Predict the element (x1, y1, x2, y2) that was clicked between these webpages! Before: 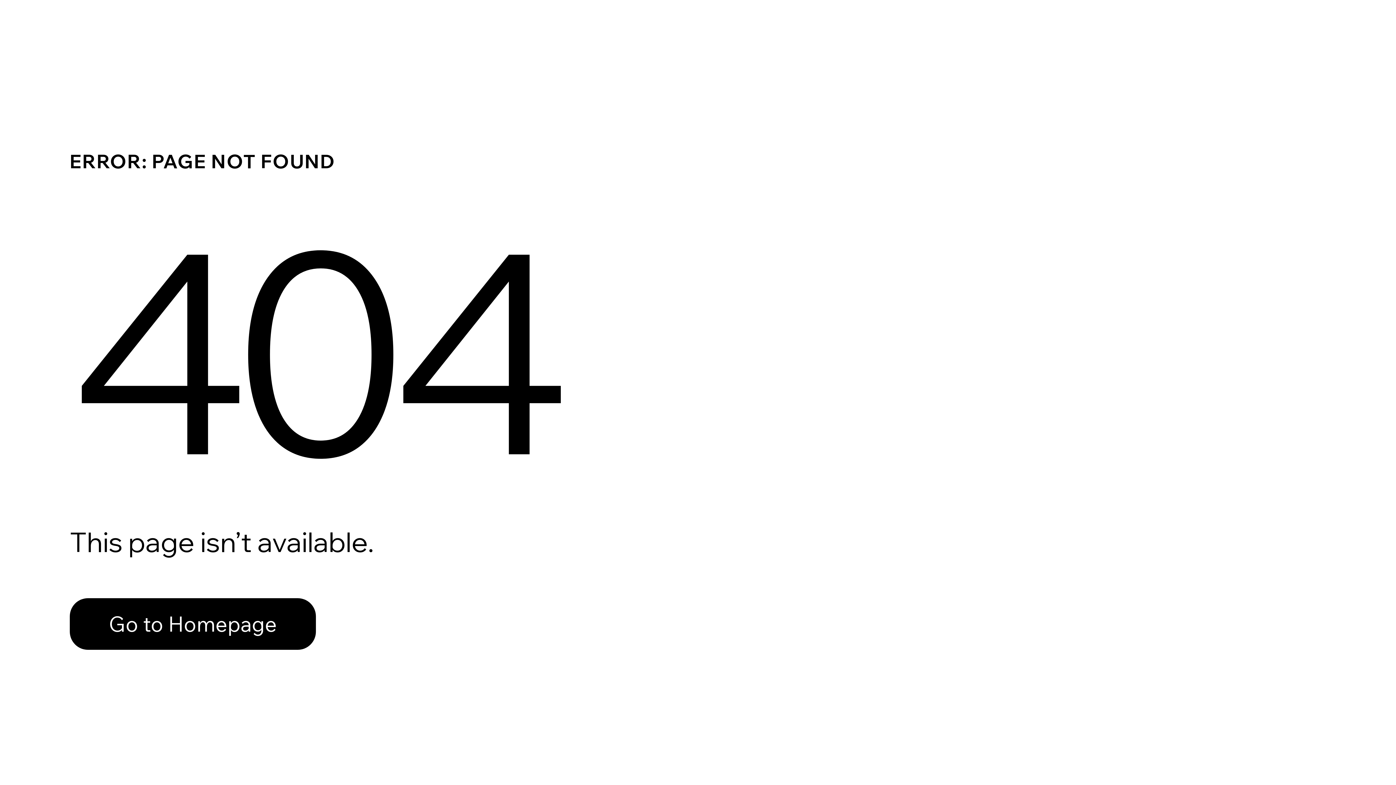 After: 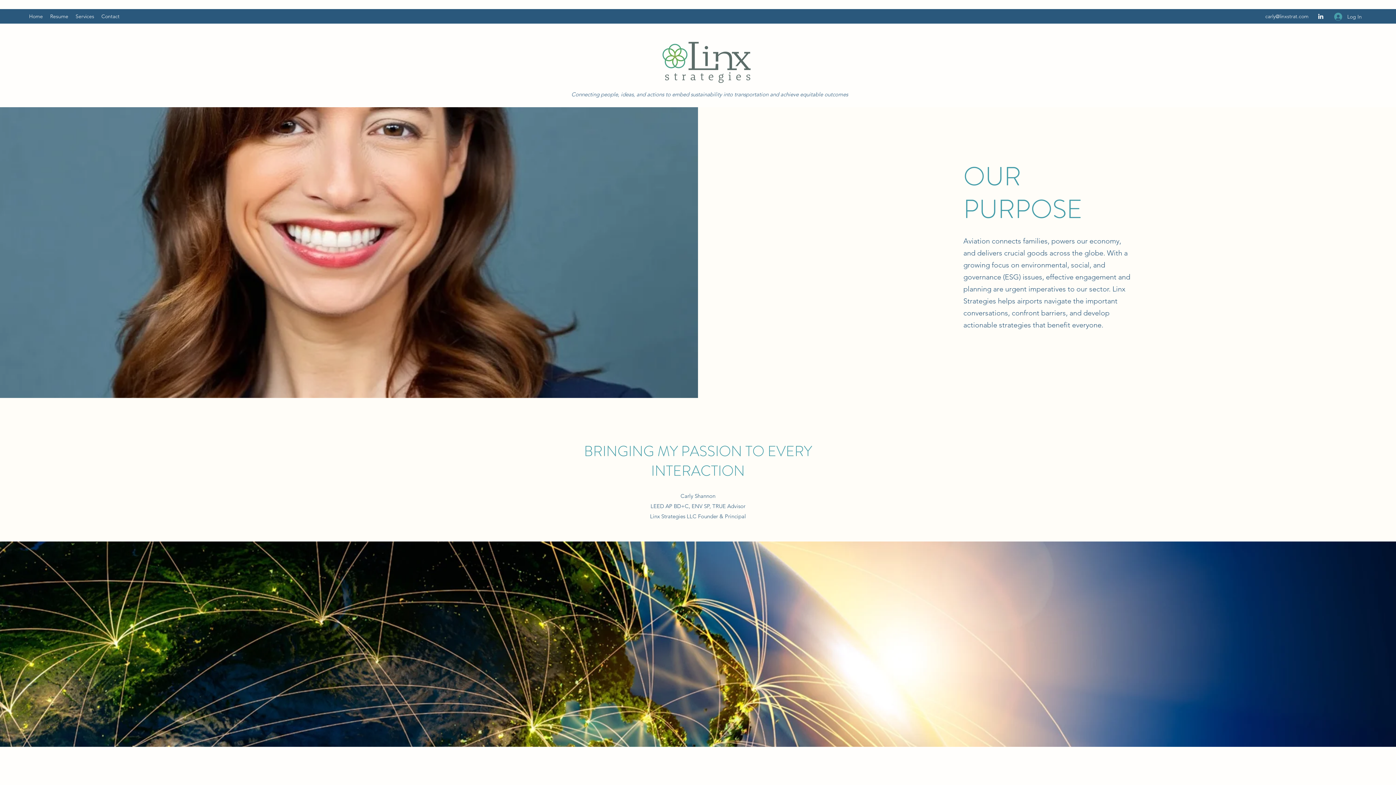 Action: bbox: (69, 582, 768, 659) label: Go to Homepage